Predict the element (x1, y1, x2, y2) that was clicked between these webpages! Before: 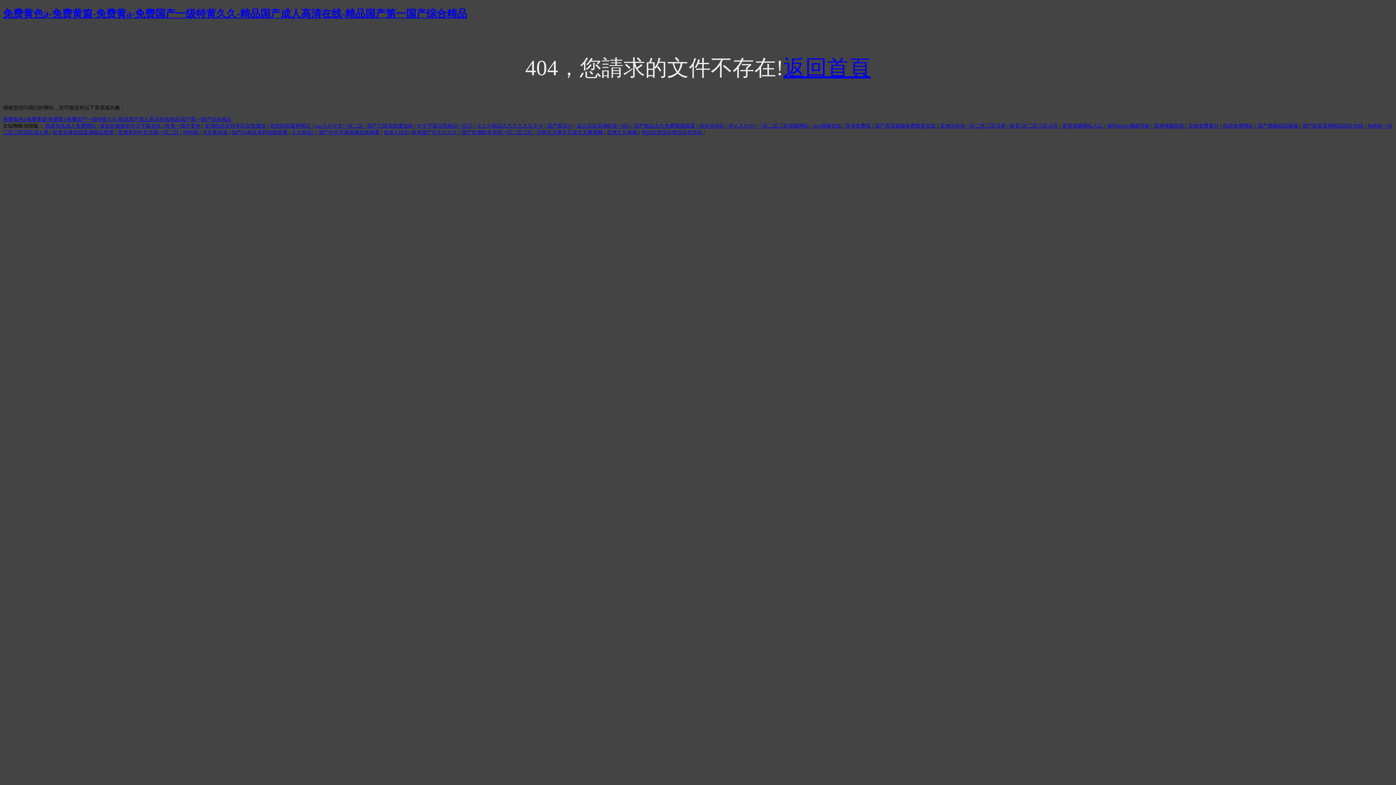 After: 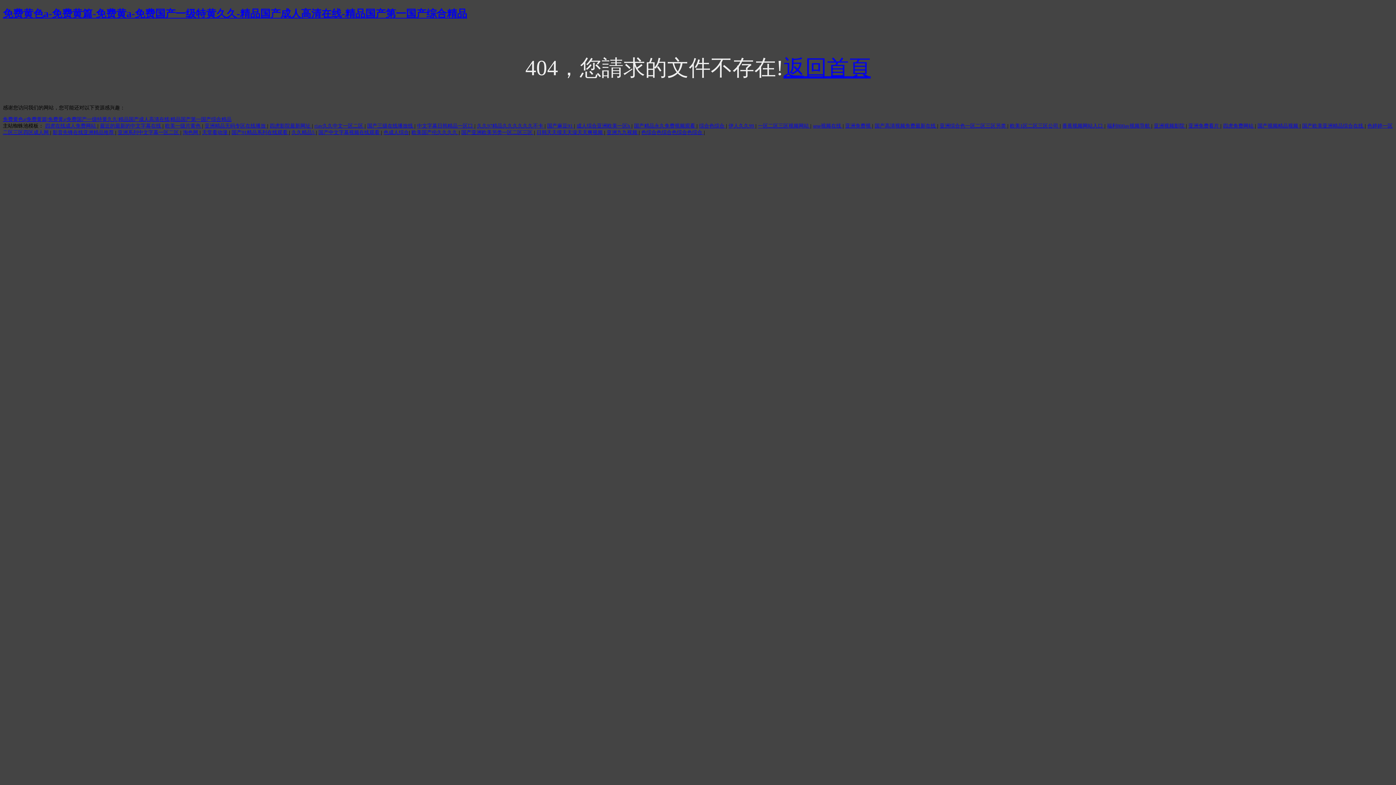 Action: bbox: (291, 129, 316, 135) label: 久久精品5 